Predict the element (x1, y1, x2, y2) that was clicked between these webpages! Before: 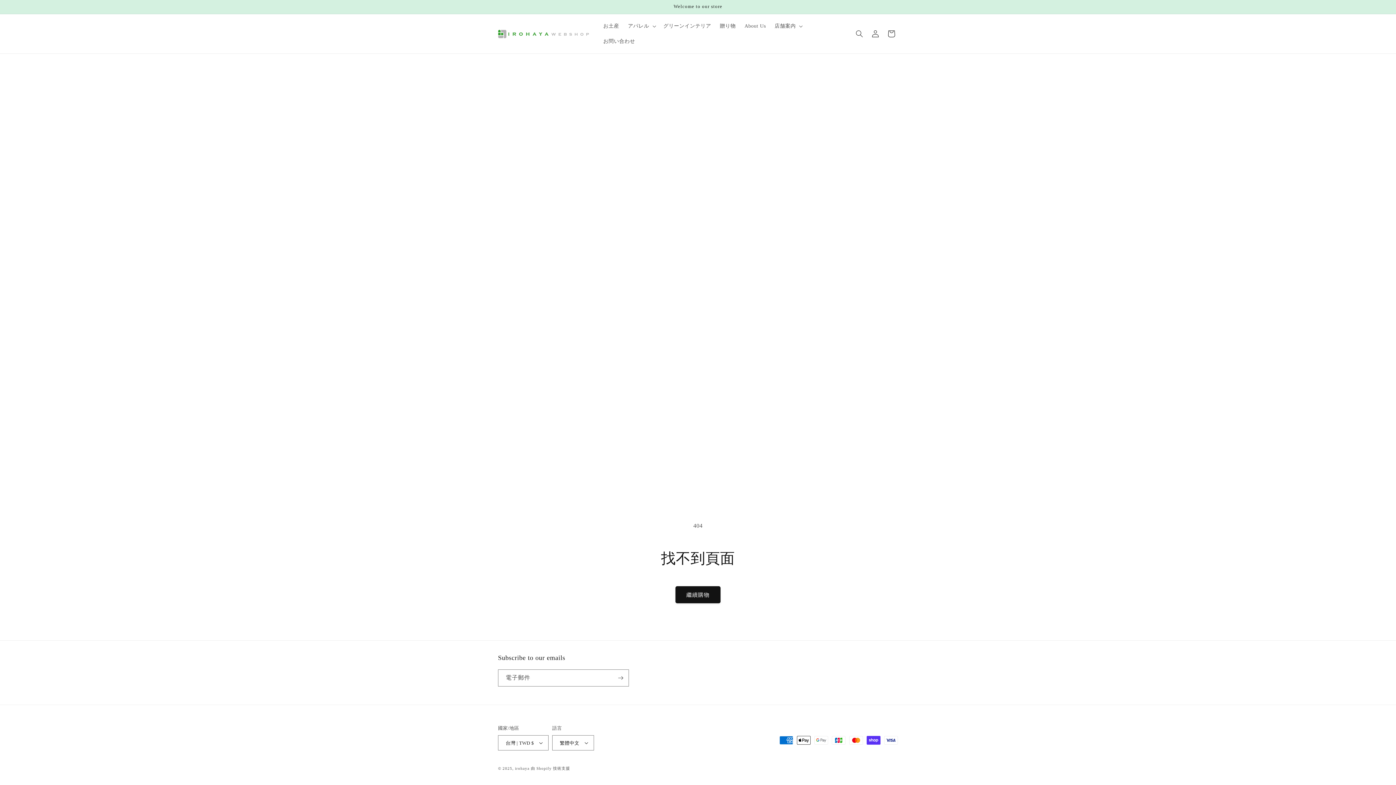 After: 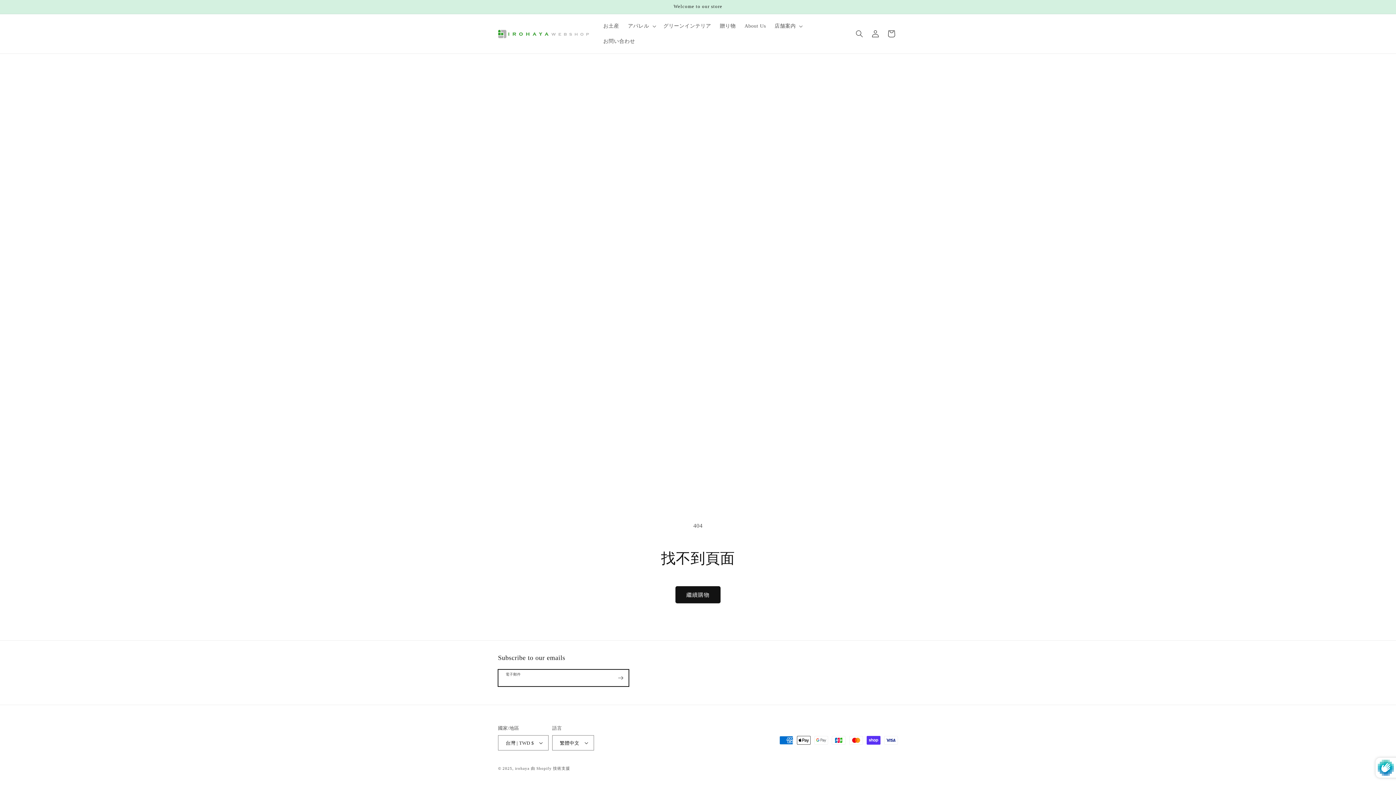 Action: label: 訂閱 bbox: (612, 669, 628, 686)